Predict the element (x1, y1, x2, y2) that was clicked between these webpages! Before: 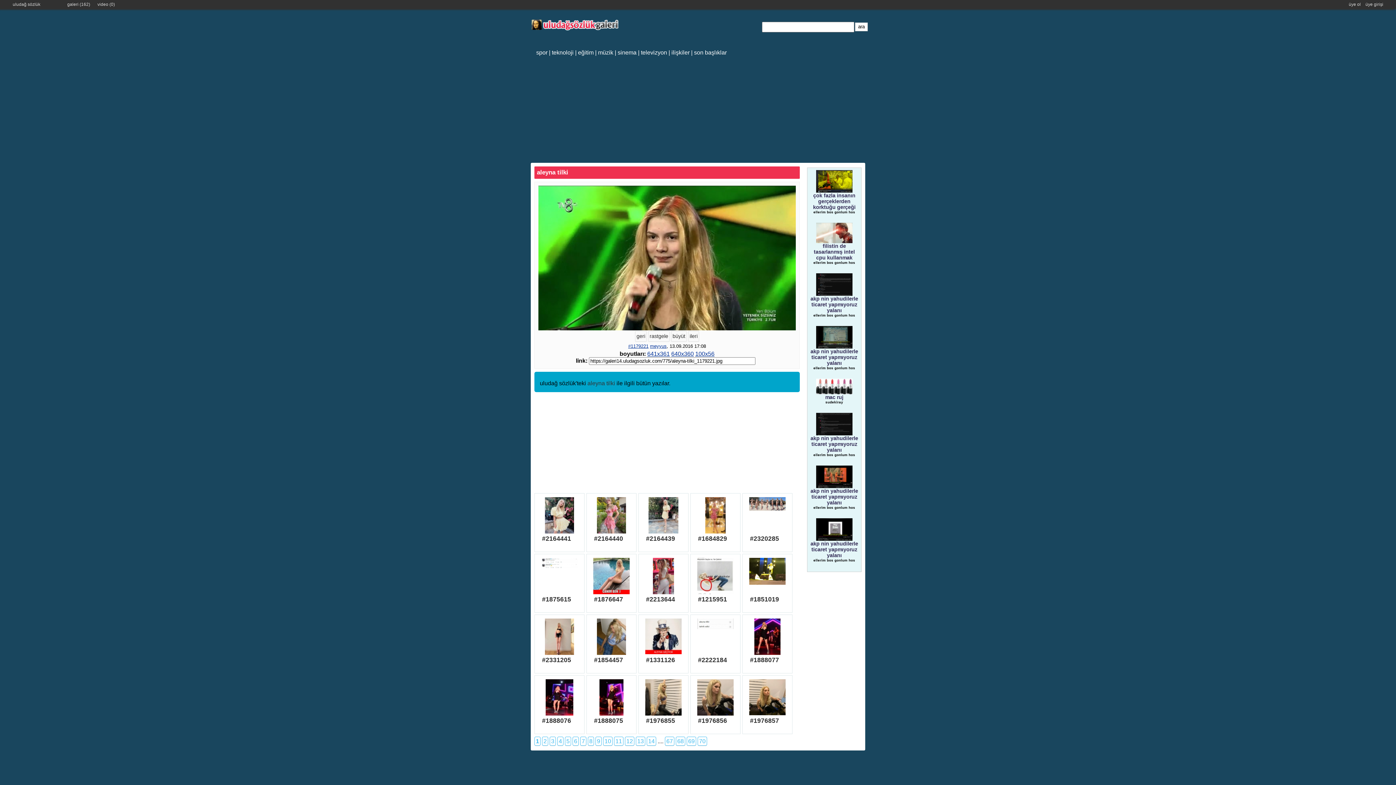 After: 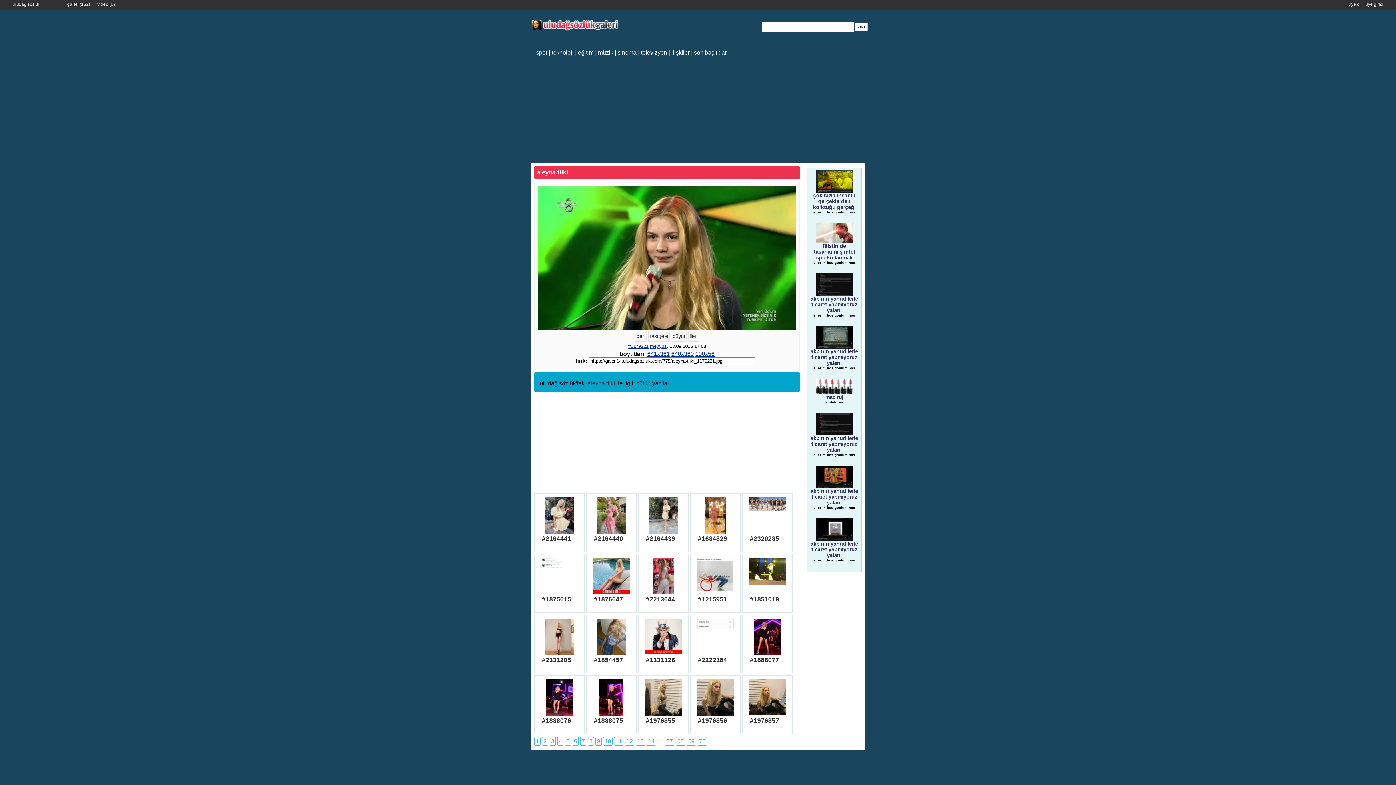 Action: label: 641x361 bbox: (647, 351, 670, 357)